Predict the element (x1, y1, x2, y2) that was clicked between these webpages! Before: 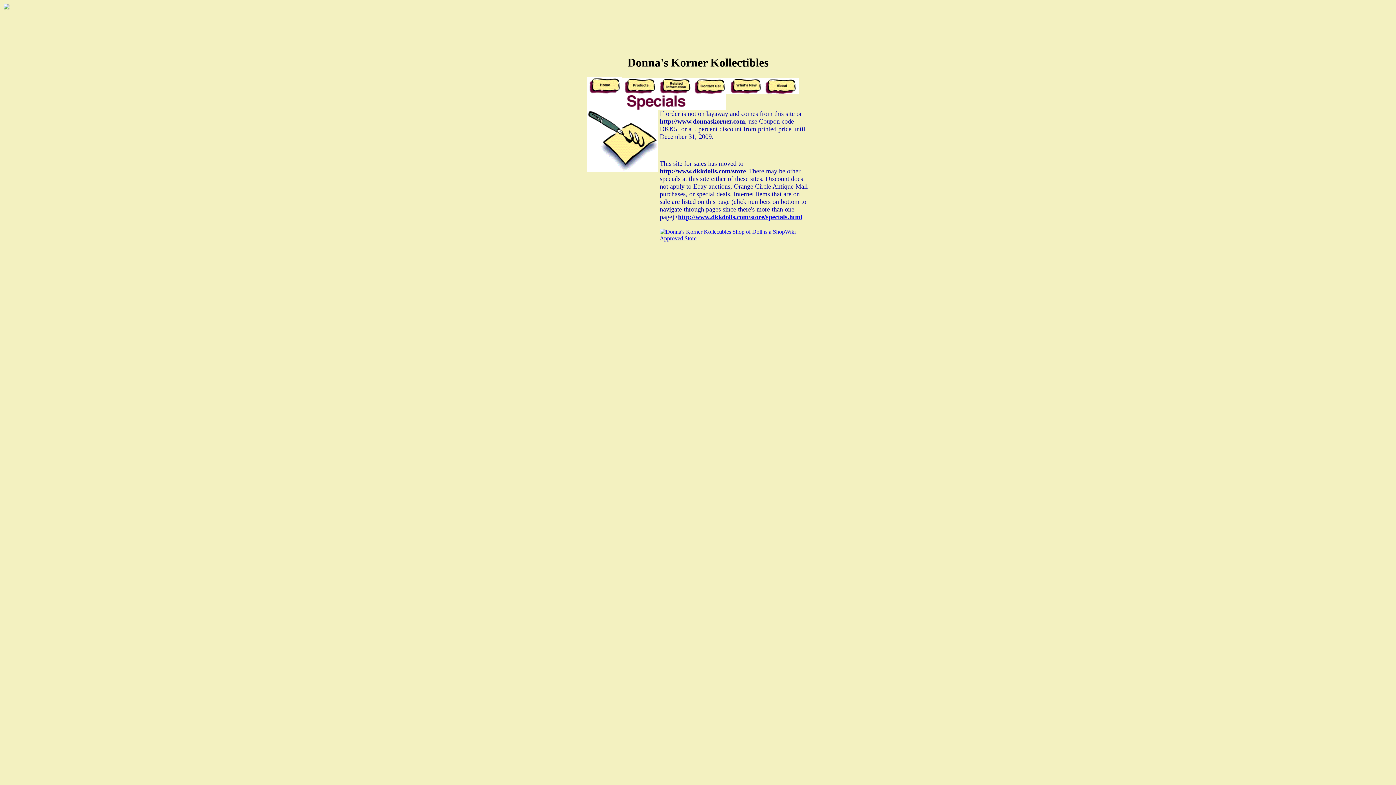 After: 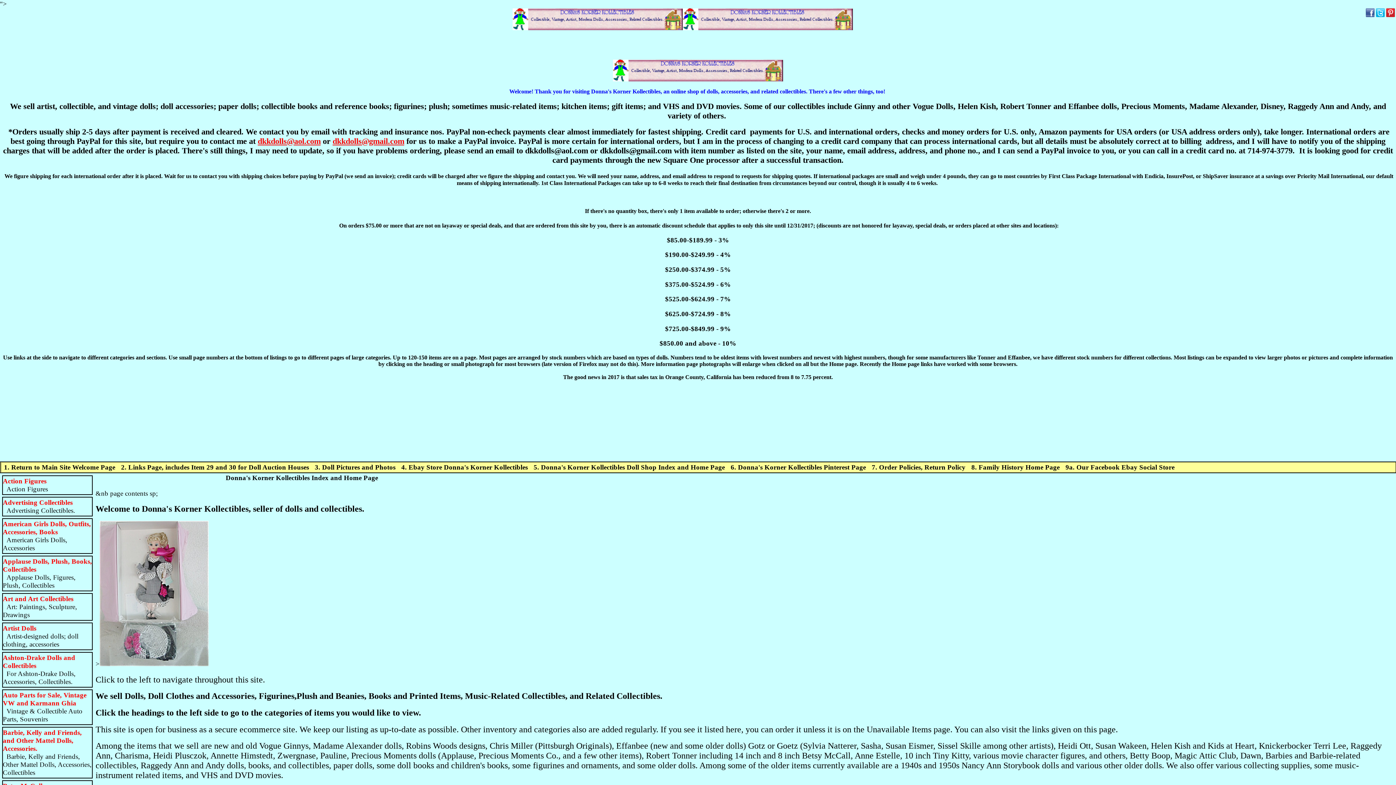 Action: label: http://www.dkkdolls.com/store bbox: (660, 168, 746, 174)